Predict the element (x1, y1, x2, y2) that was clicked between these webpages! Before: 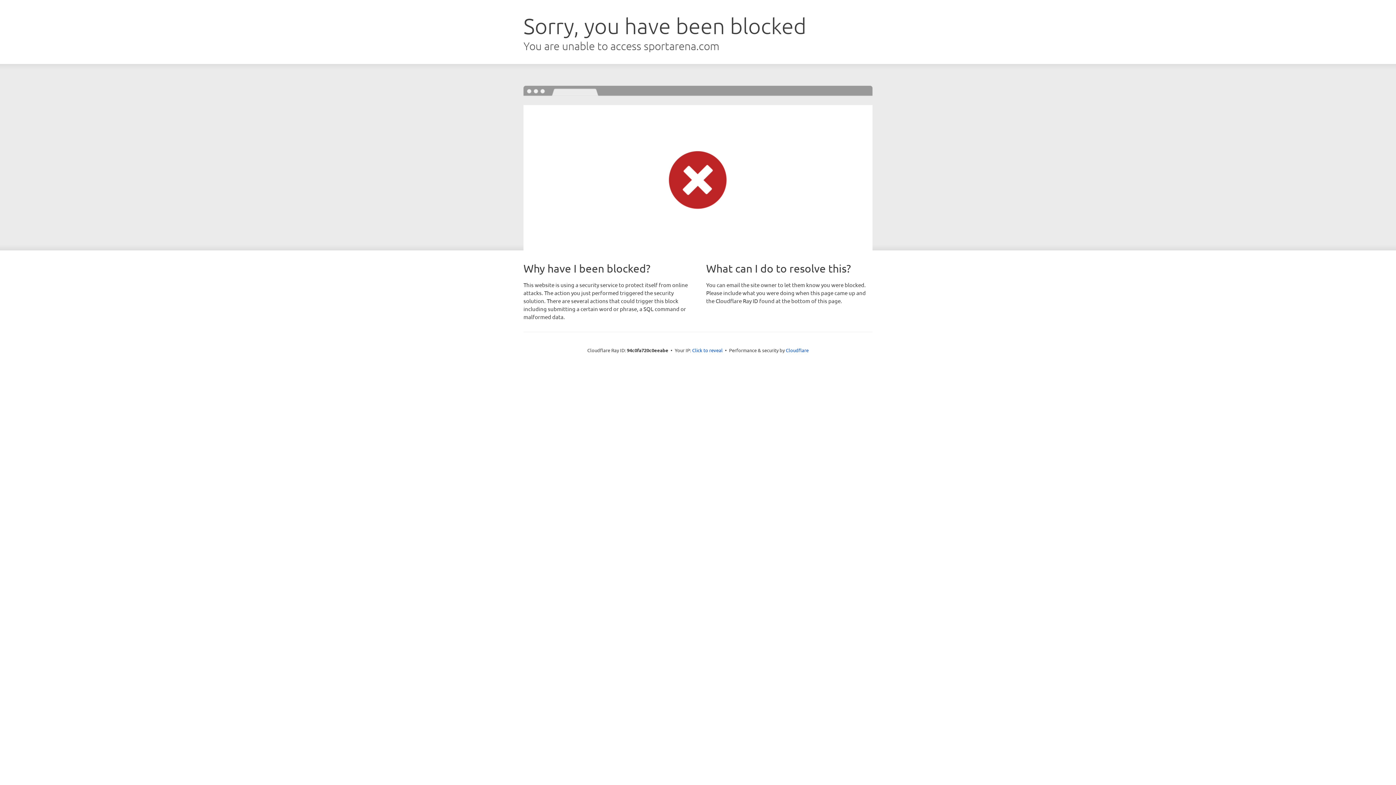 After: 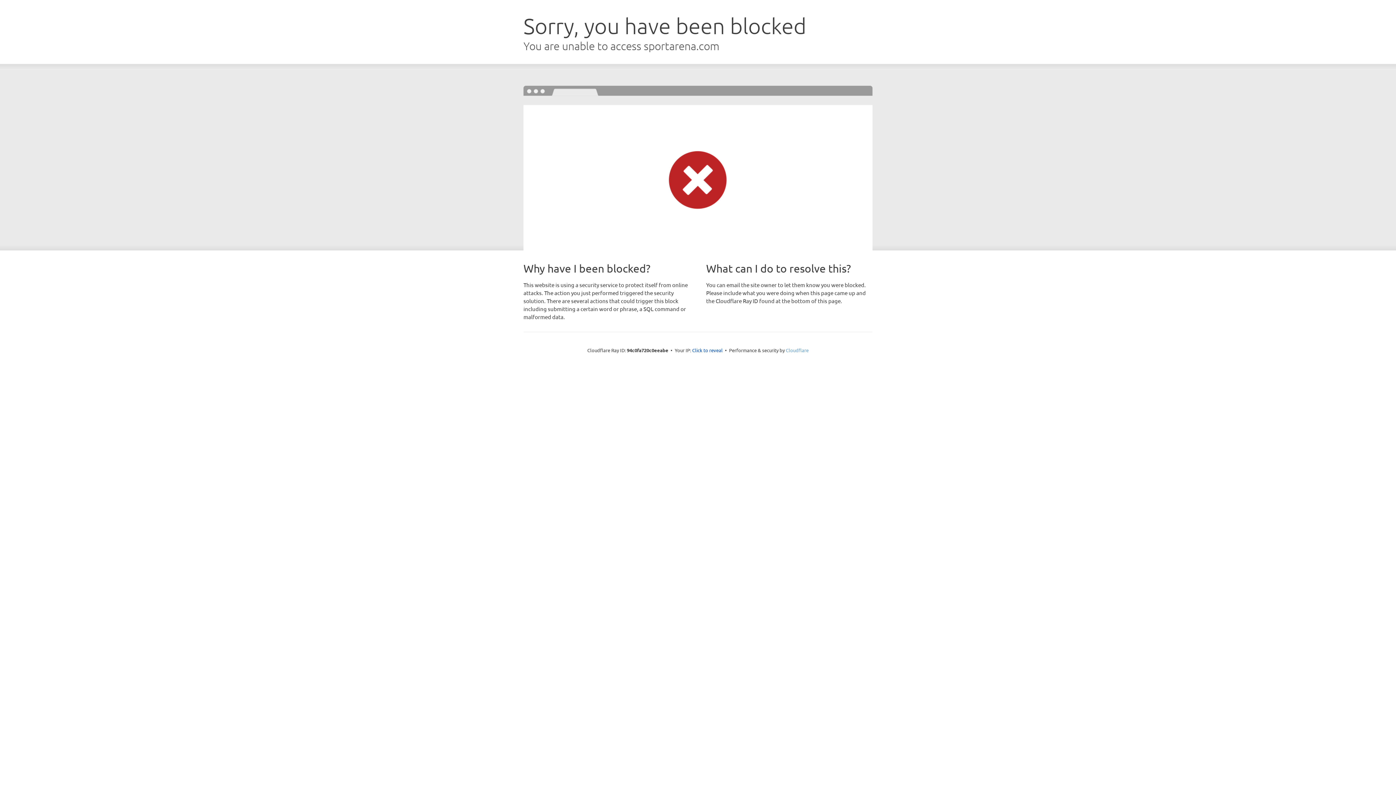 Action: bbox: (786, 347, 808, 353) label: Cloudflare